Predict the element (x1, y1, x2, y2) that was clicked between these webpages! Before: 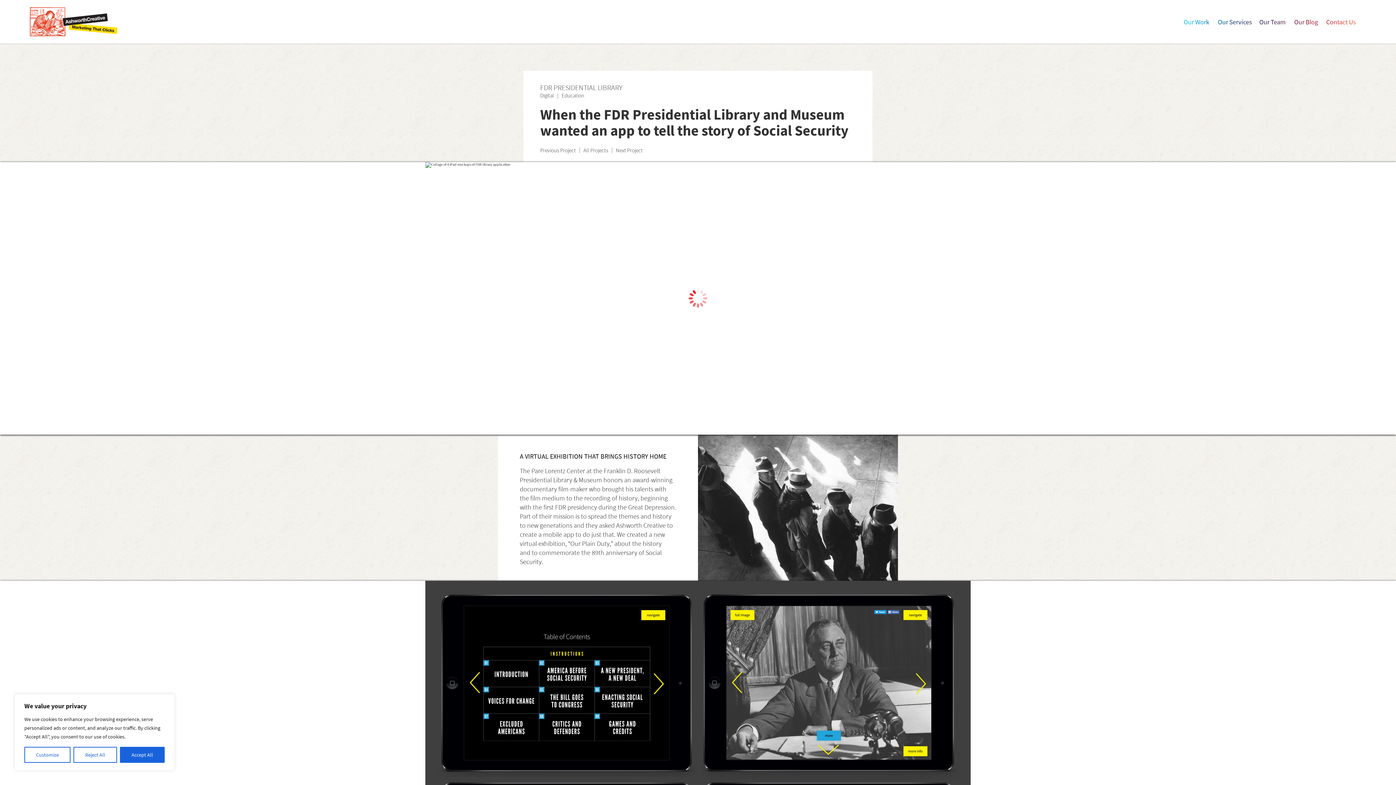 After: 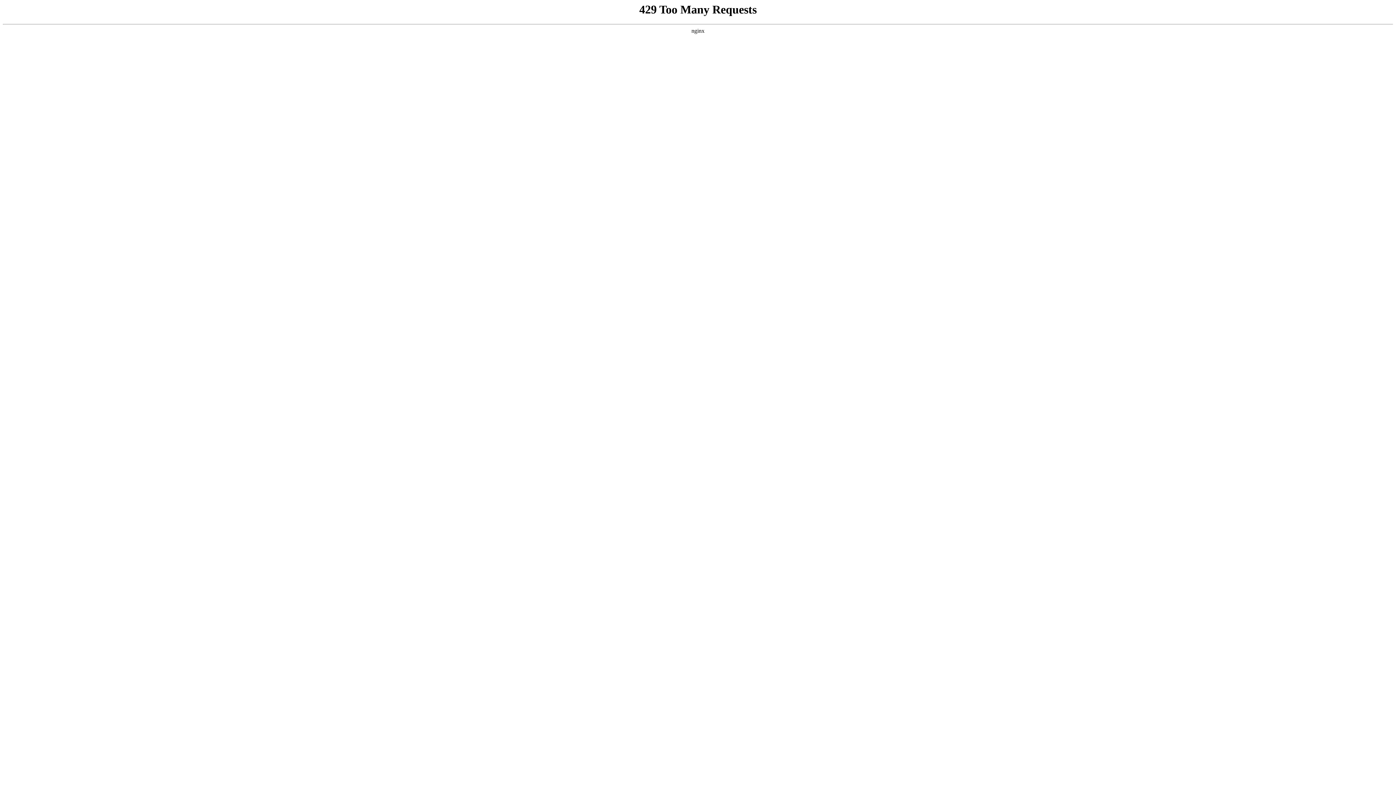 Action: bbox: (540, 91, 554, 99) label: Digital